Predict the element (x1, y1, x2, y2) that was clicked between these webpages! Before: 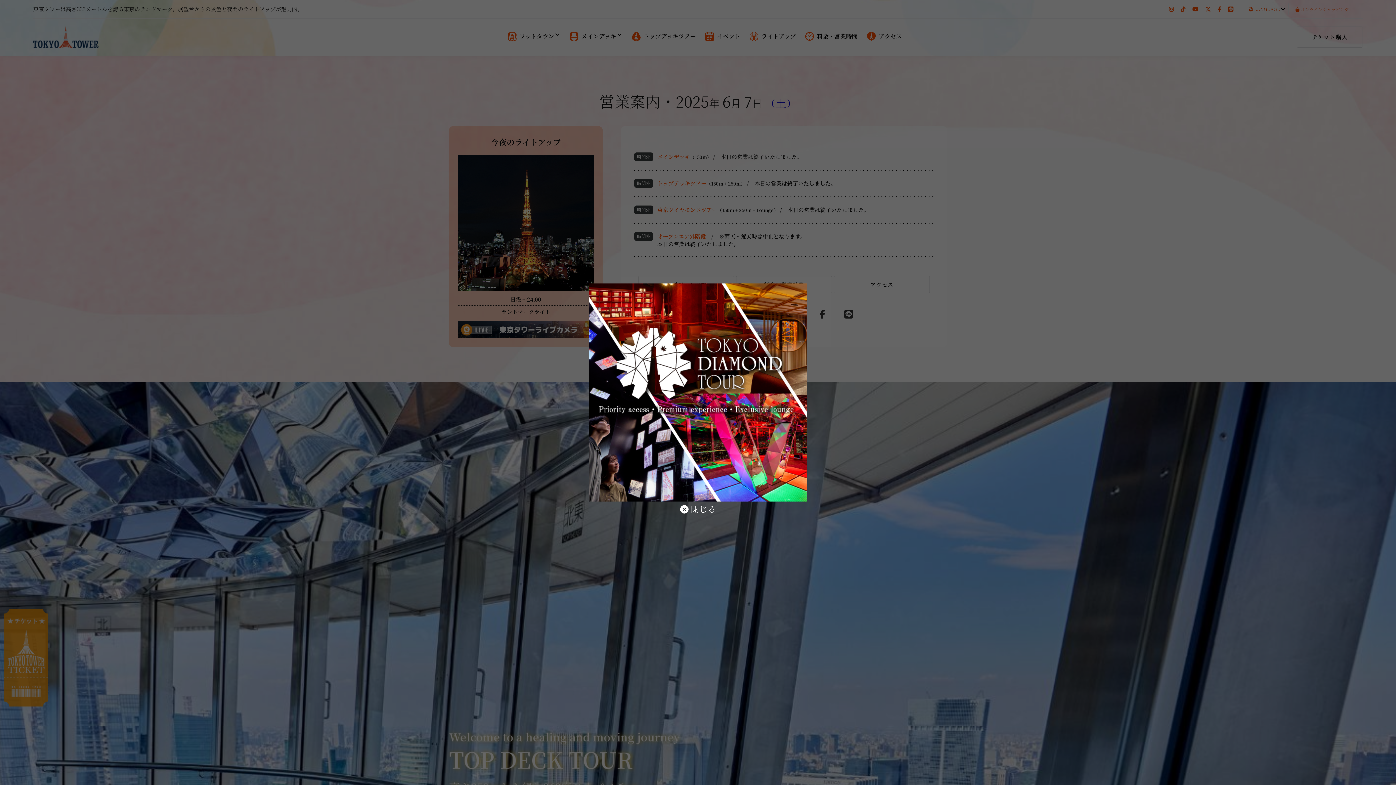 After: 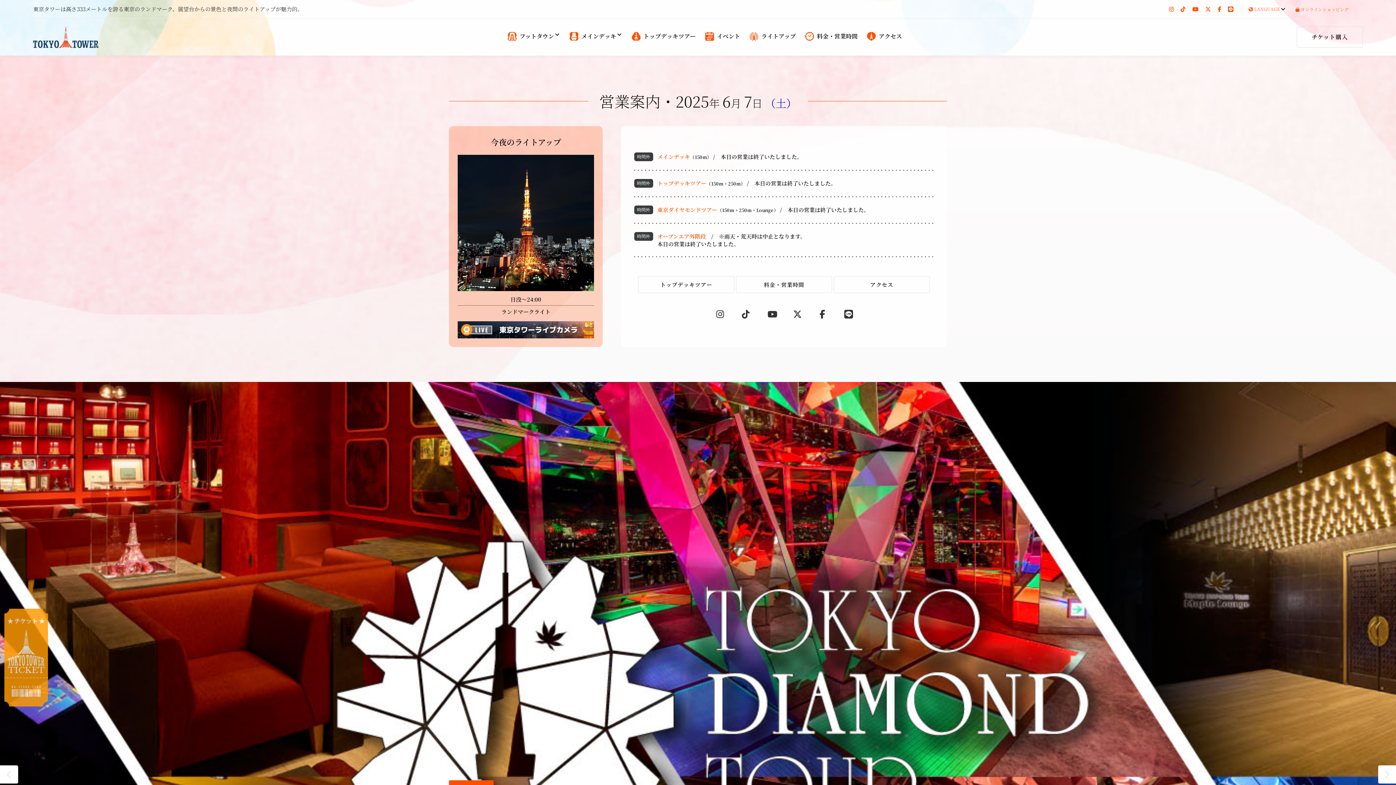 Action: bbox: (672, 501, 724, 516) label: 　 閉じる　